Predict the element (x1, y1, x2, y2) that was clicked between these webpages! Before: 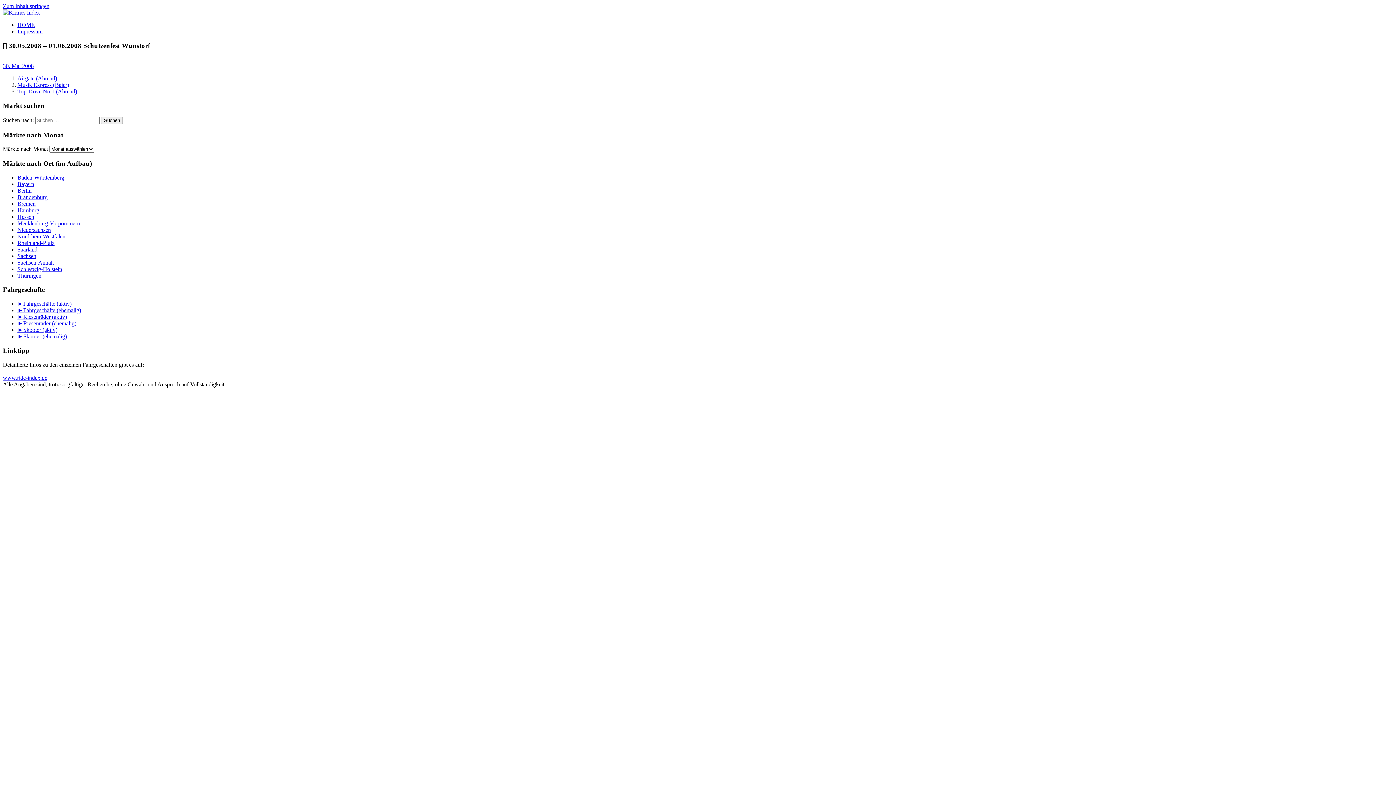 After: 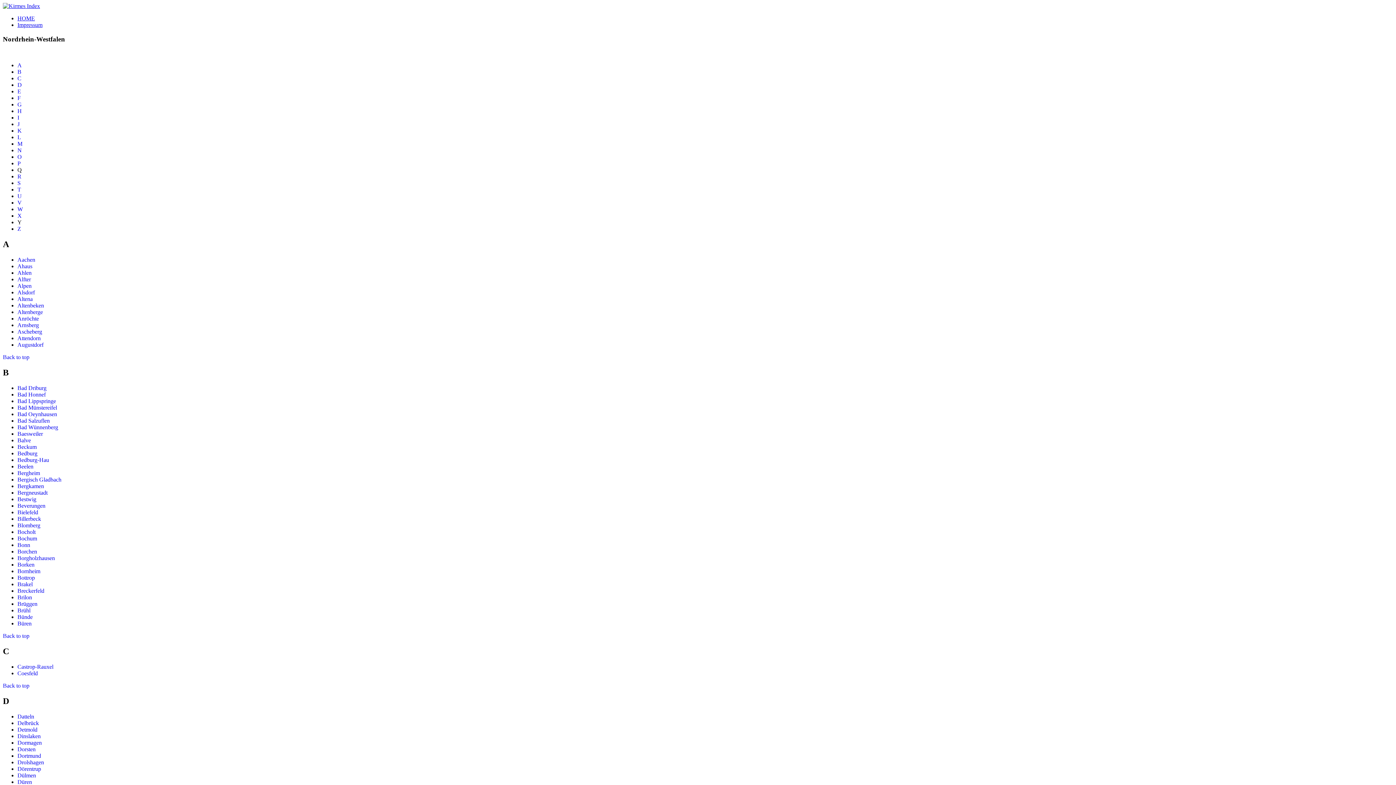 Action: label: Nordrhein-Westfalen bbox: (17, 233, 65, 239)